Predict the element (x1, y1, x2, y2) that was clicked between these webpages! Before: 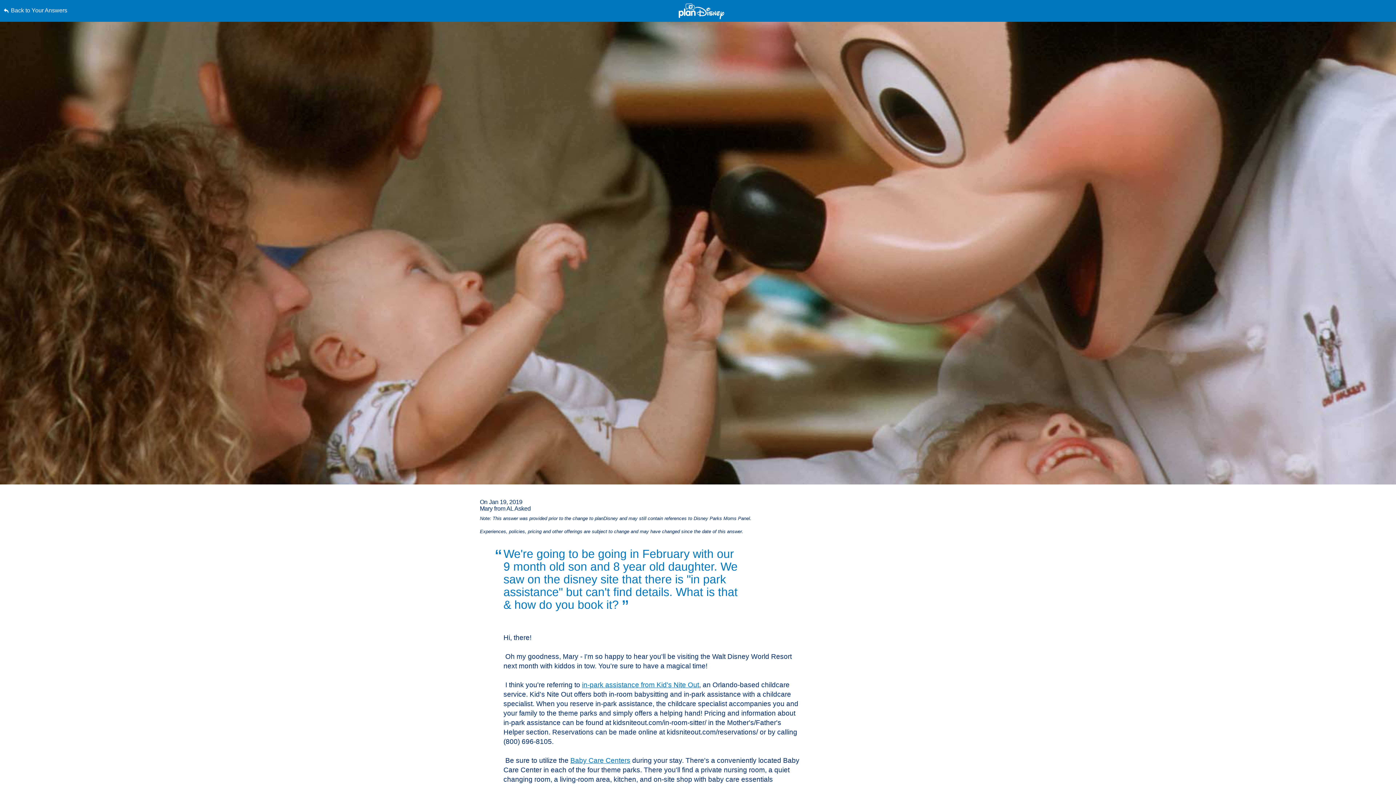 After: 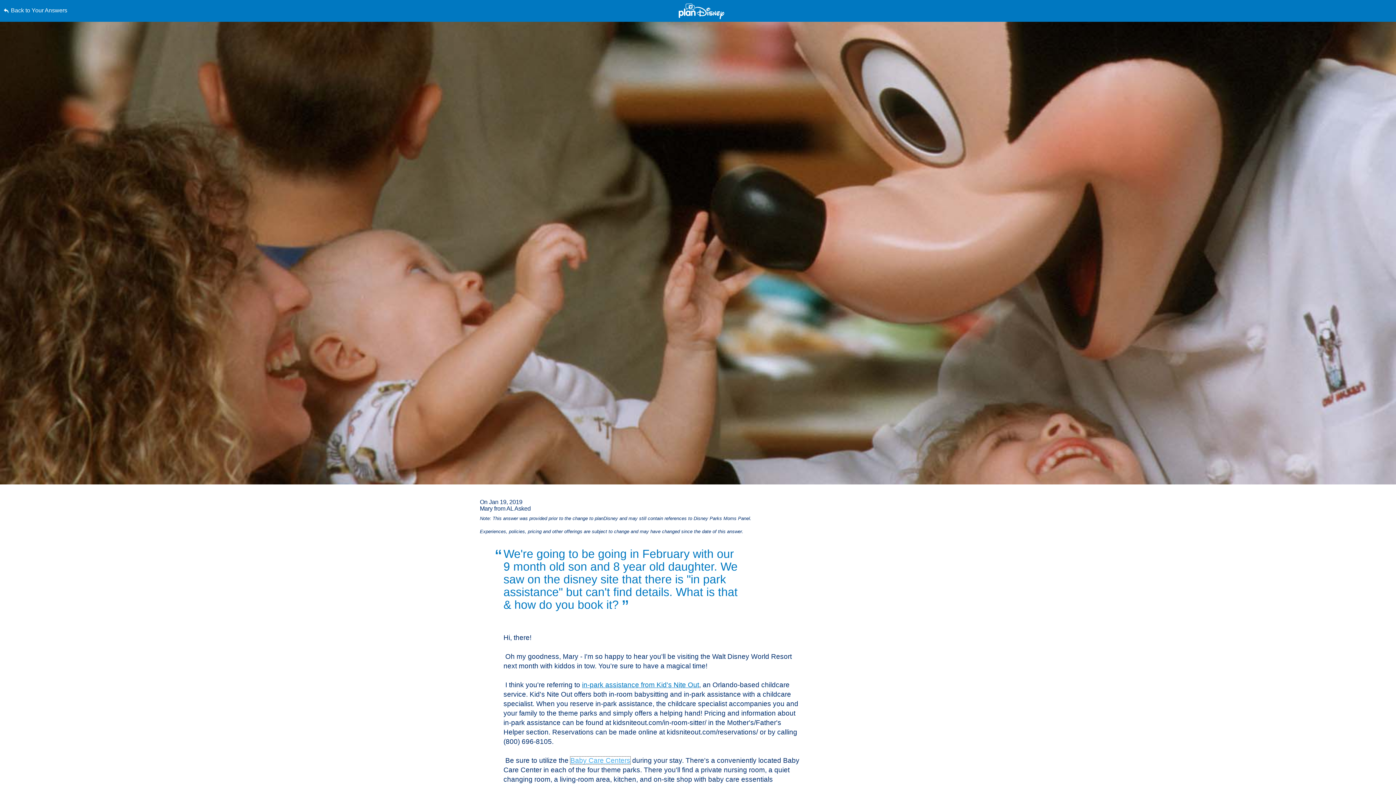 Action: bbox: (570, 757, 630, 764) label: Baby Care Centers